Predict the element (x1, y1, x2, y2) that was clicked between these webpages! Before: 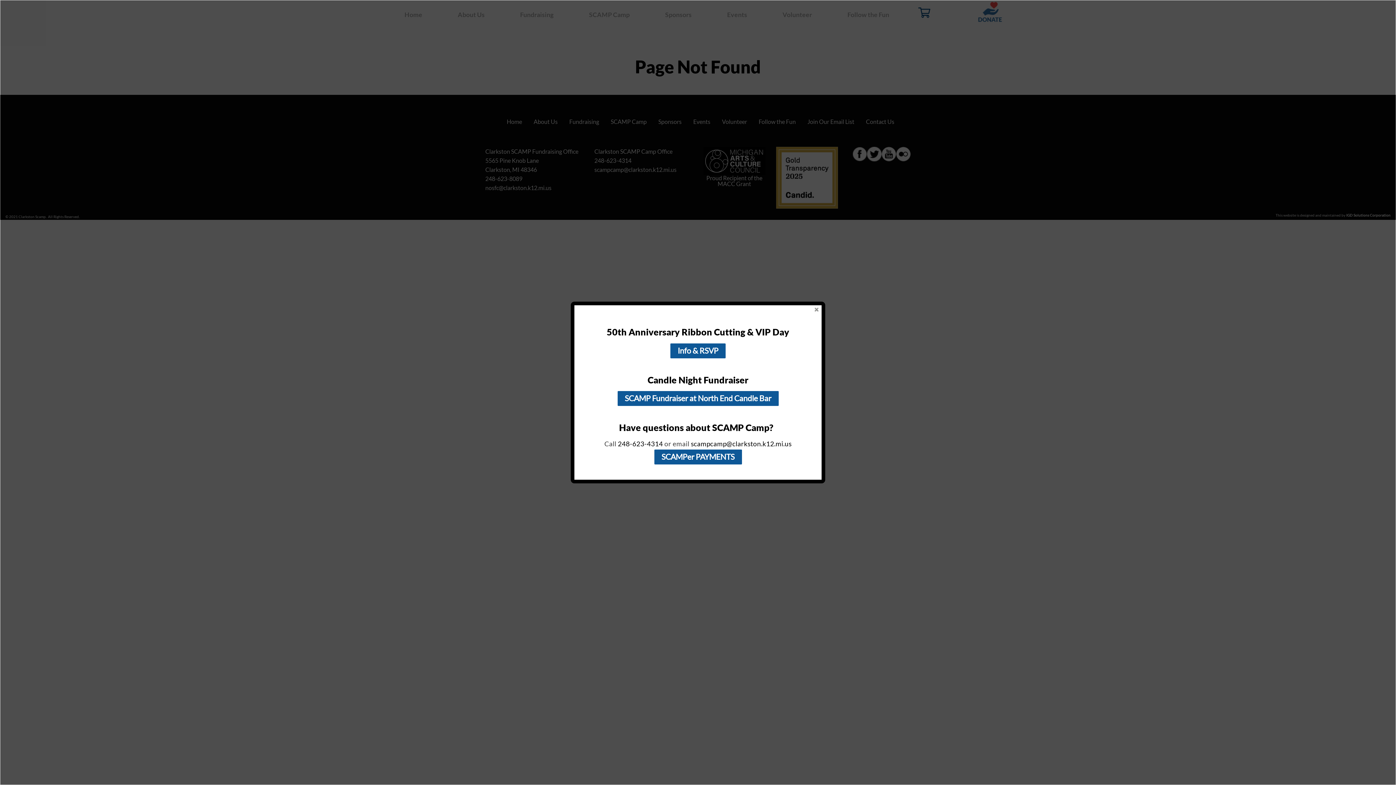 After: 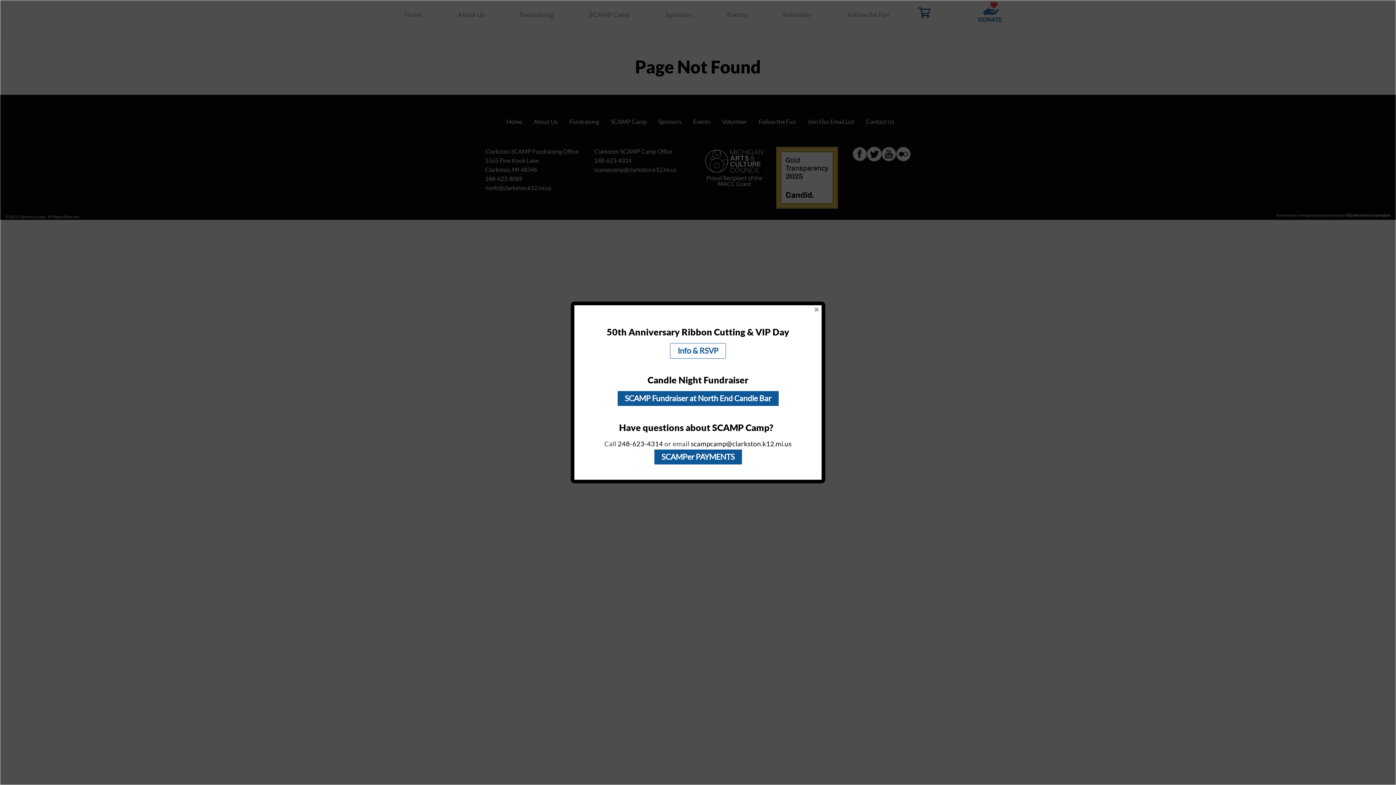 Action: bbox: (670, 343, 726, 358) label: Info & RSVP